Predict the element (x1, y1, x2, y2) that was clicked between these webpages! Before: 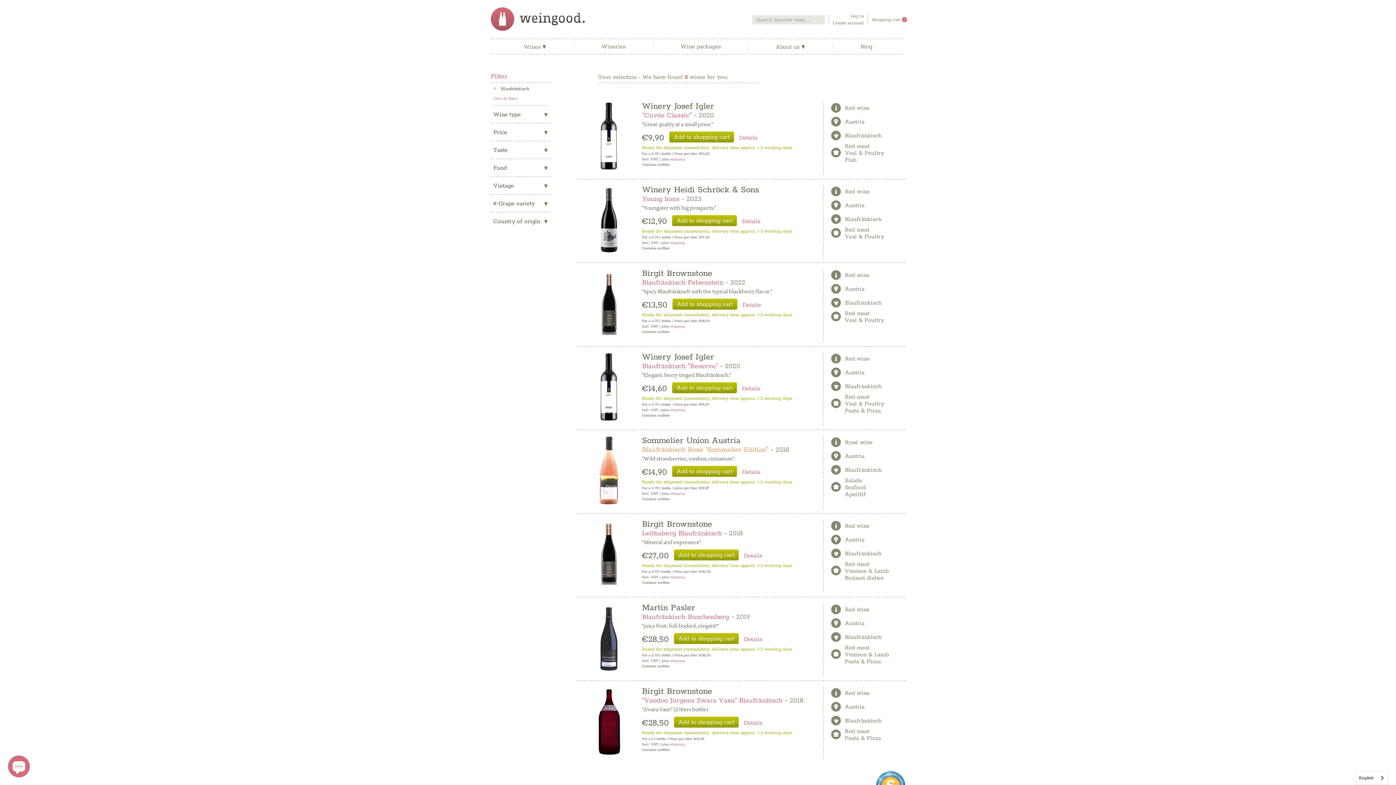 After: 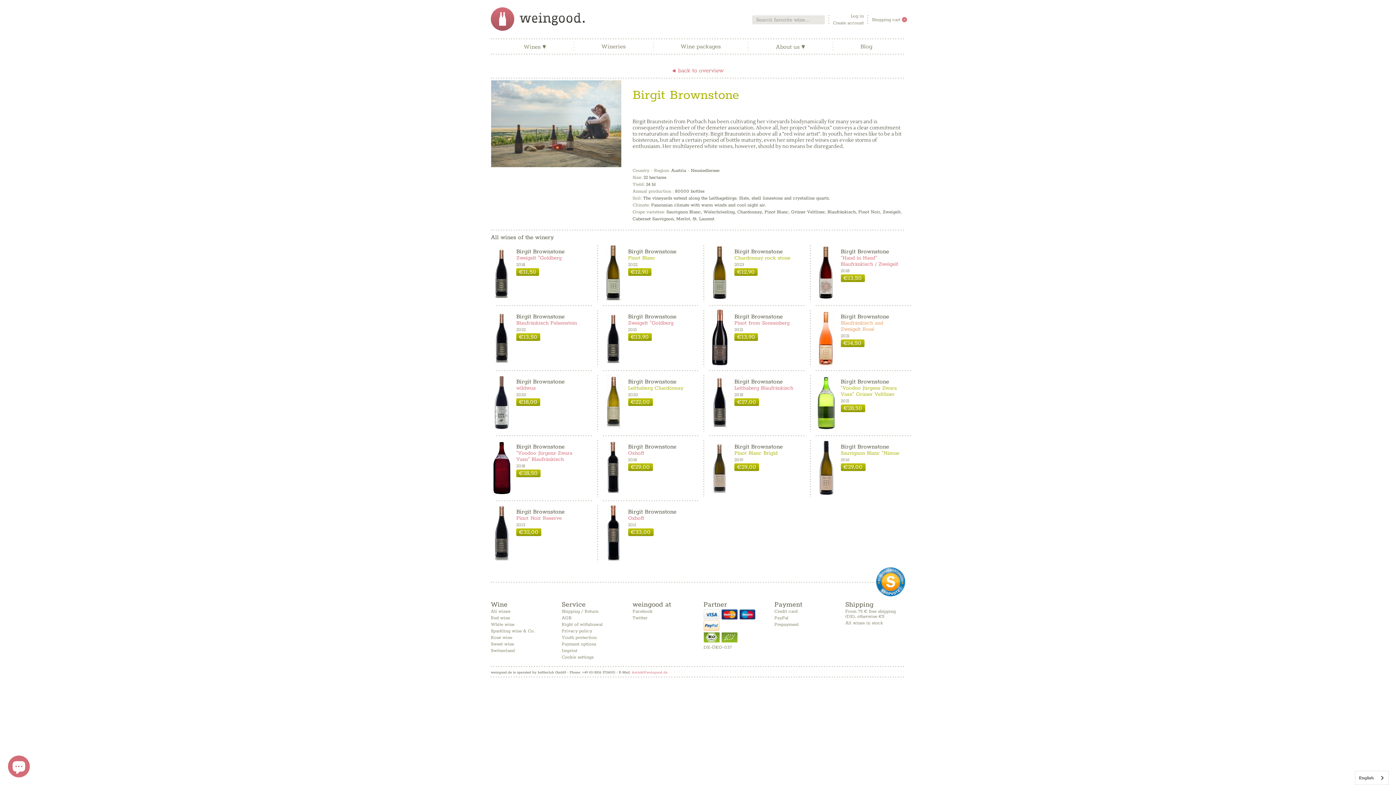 Action: bbox: (642, 268, 712, 278) label: Birgit Brownstone